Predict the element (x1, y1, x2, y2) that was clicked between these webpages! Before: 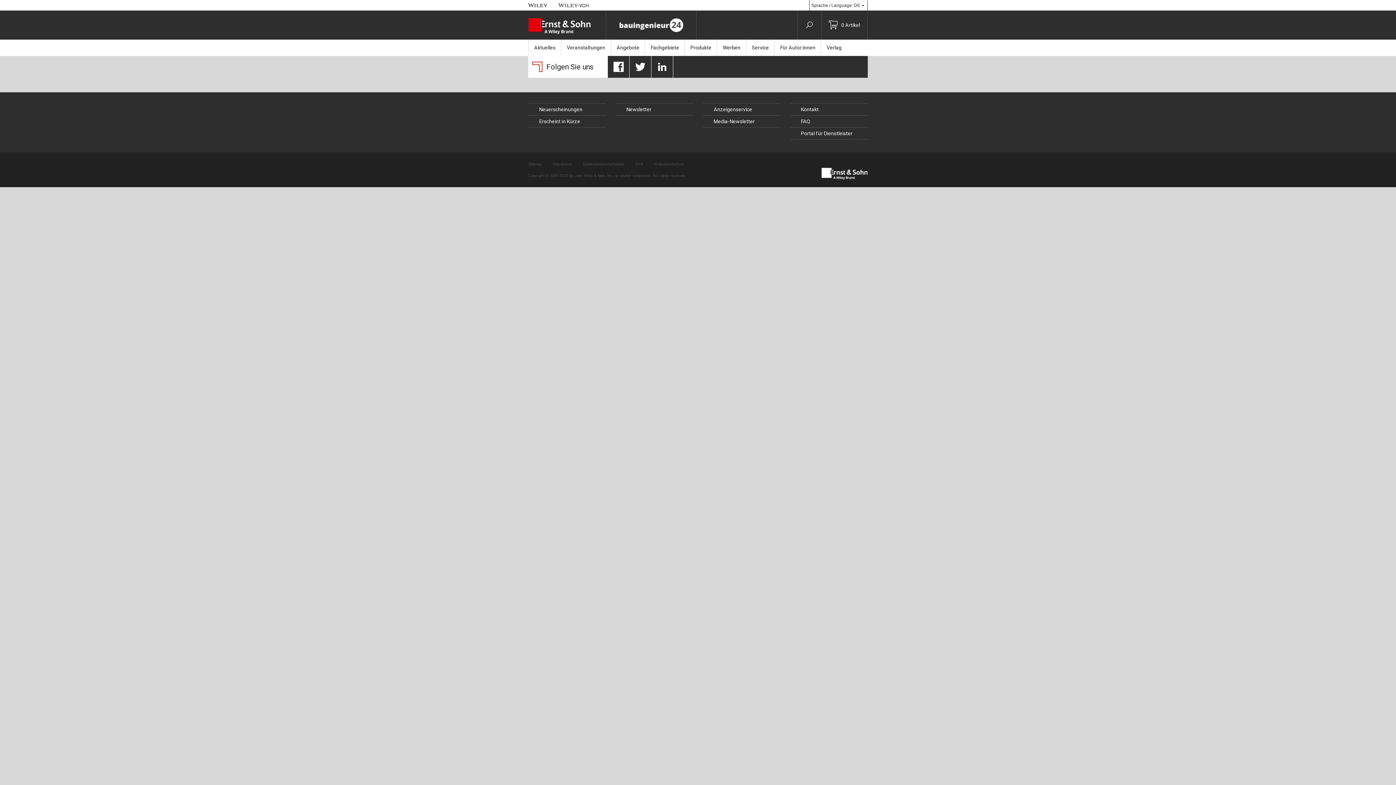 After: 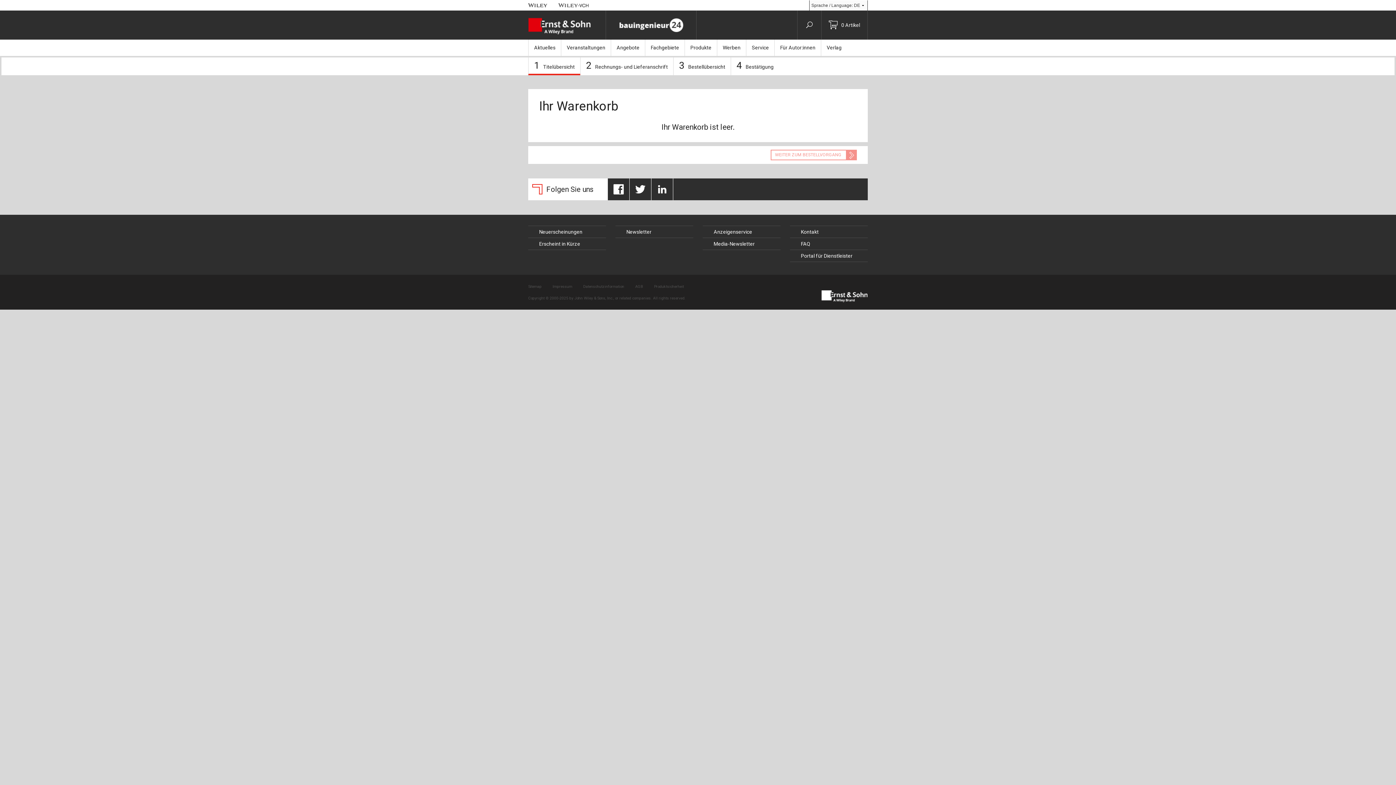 Action: label: 0 Artikel bbox: (821, 10, 867, 39)